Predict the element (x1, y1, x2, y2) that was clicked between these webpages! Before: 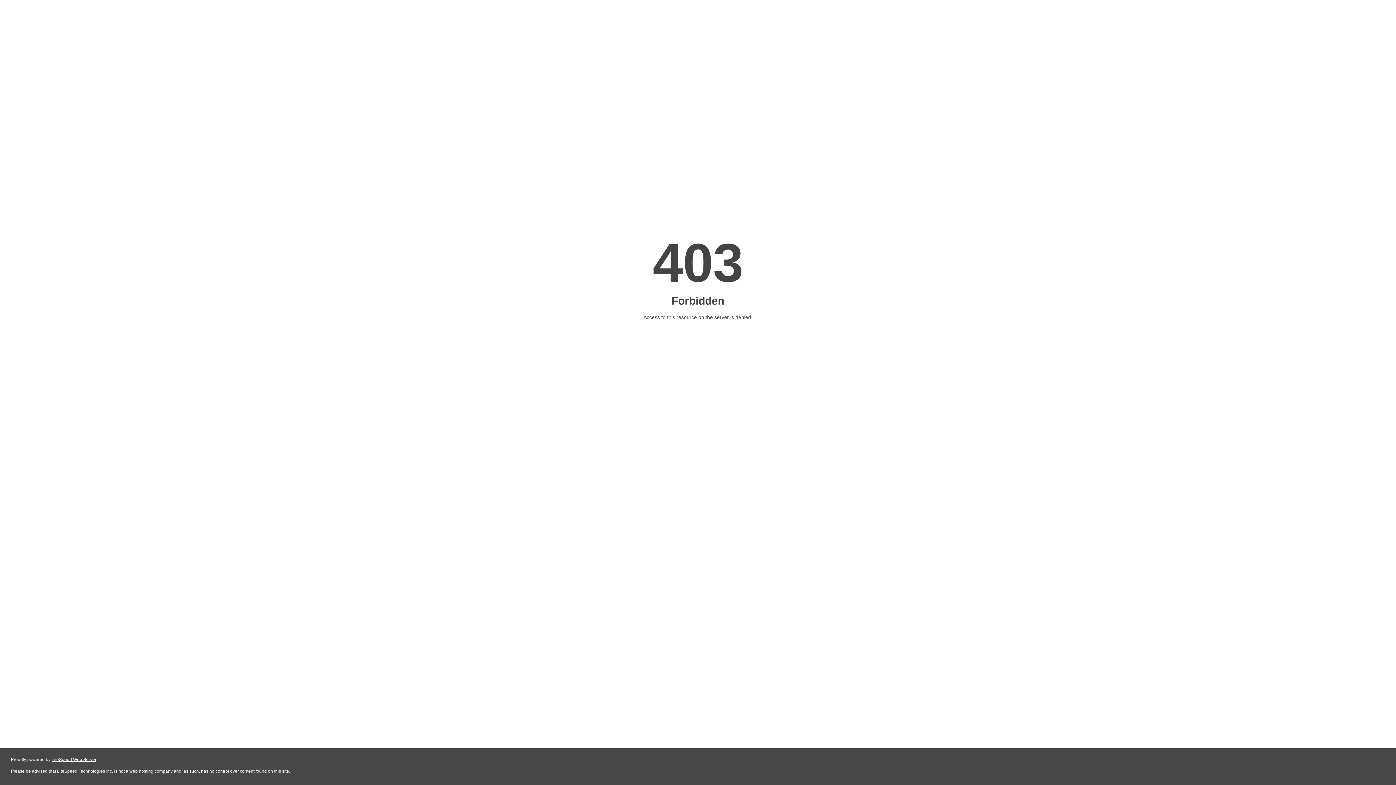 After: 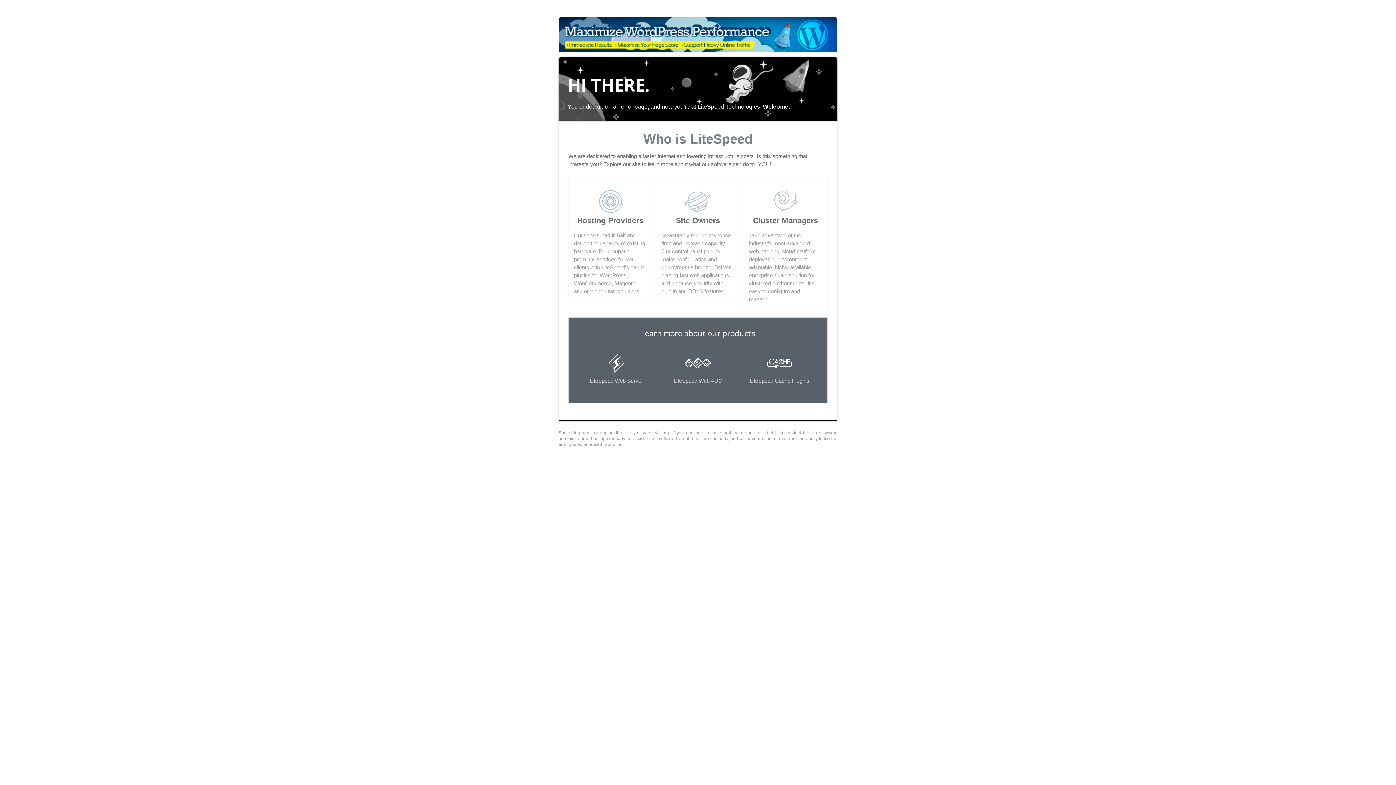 Action: bbox: (51, 757, 96, 762) label: LiteSpeed Web Server